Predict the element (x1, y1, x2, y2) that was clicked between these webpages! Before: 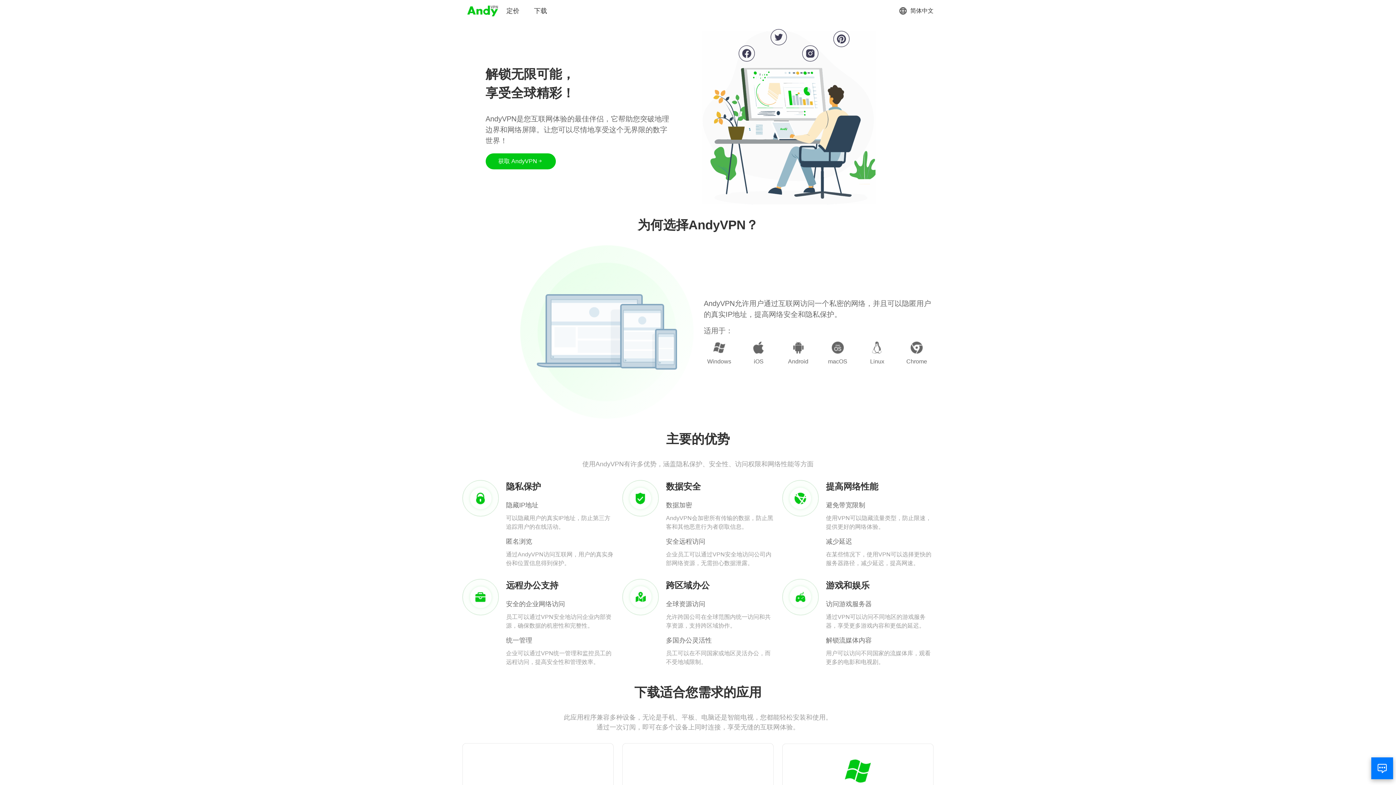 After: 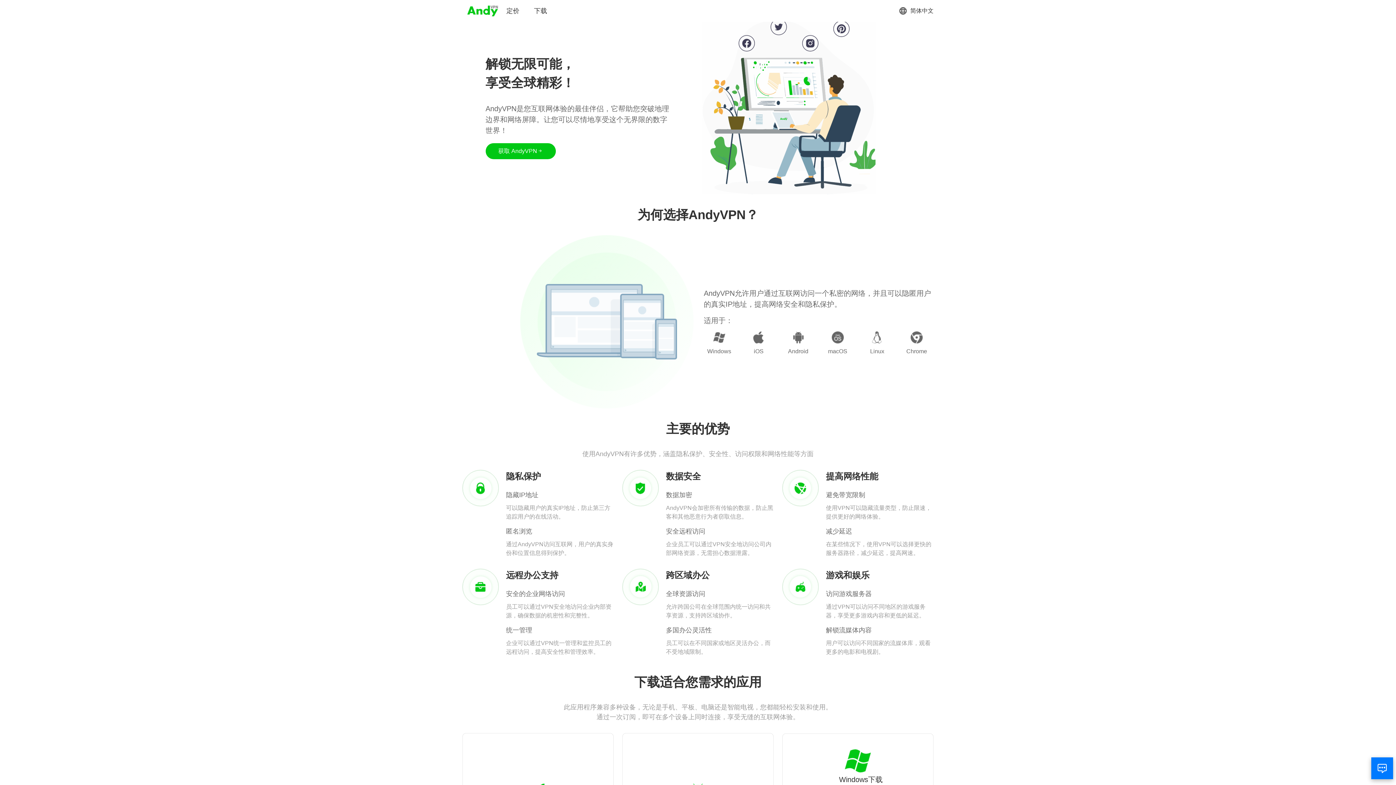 Action: bbox: (833, 758, 882, 795) label: Windows下载